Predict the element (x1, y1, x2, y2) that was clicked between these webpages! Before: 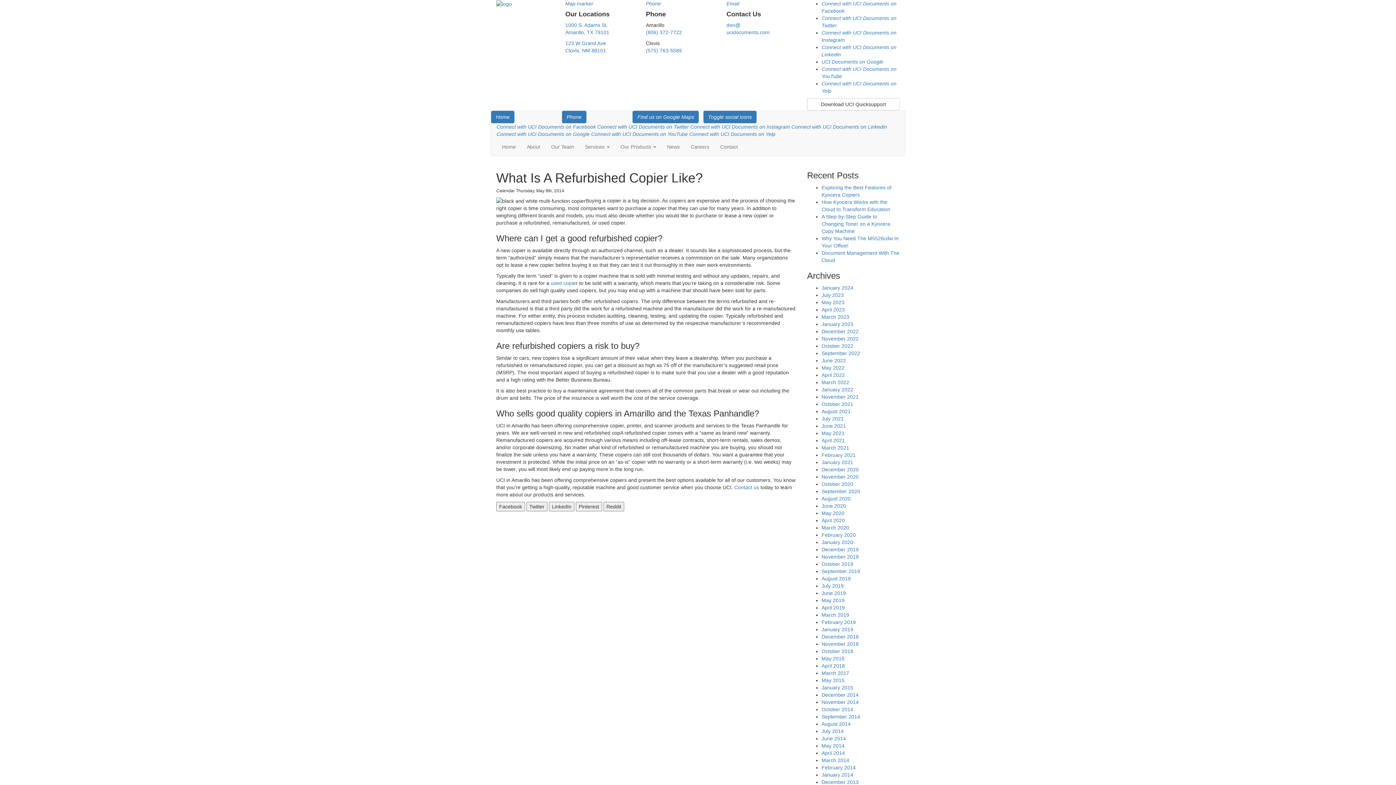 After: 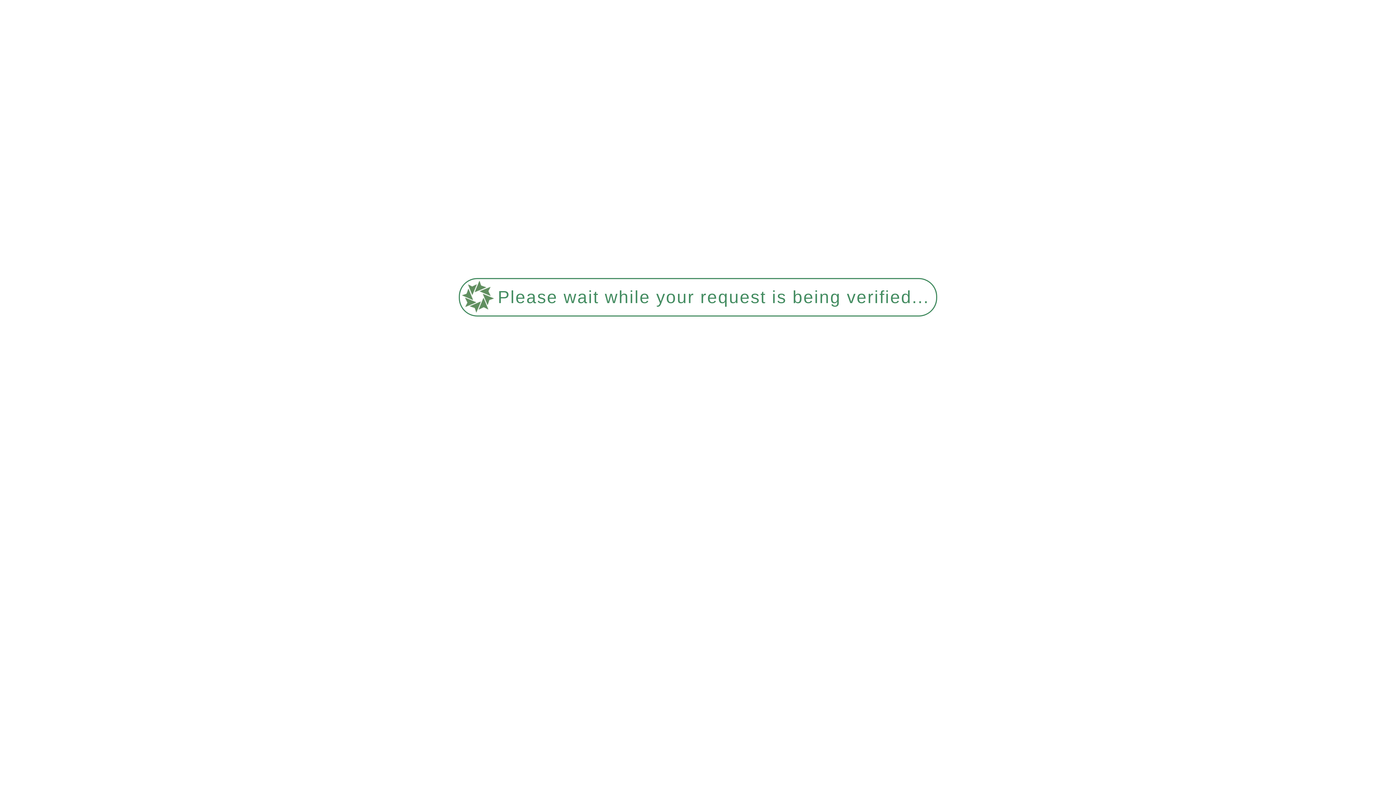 Action: bbox: (821, 750, 845, 756) label: April 2014